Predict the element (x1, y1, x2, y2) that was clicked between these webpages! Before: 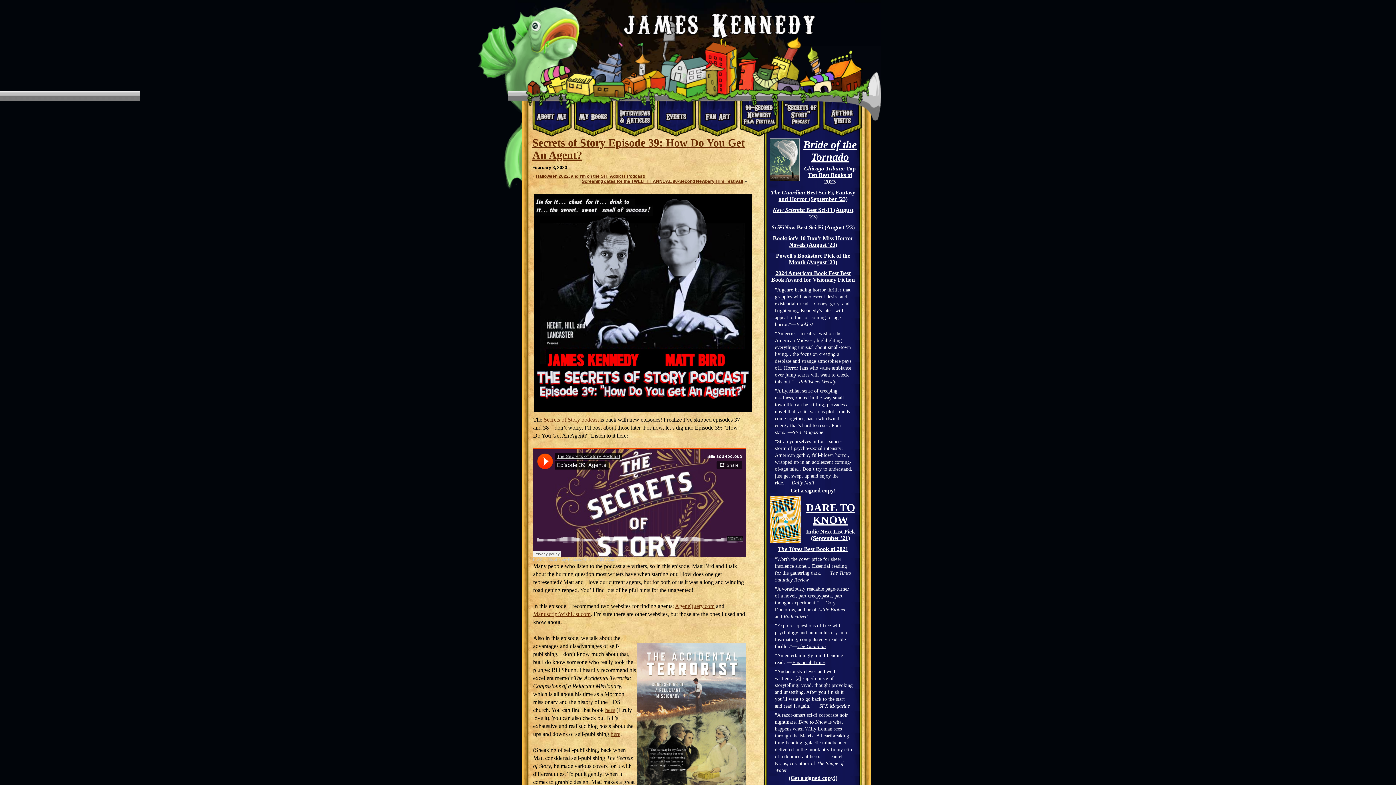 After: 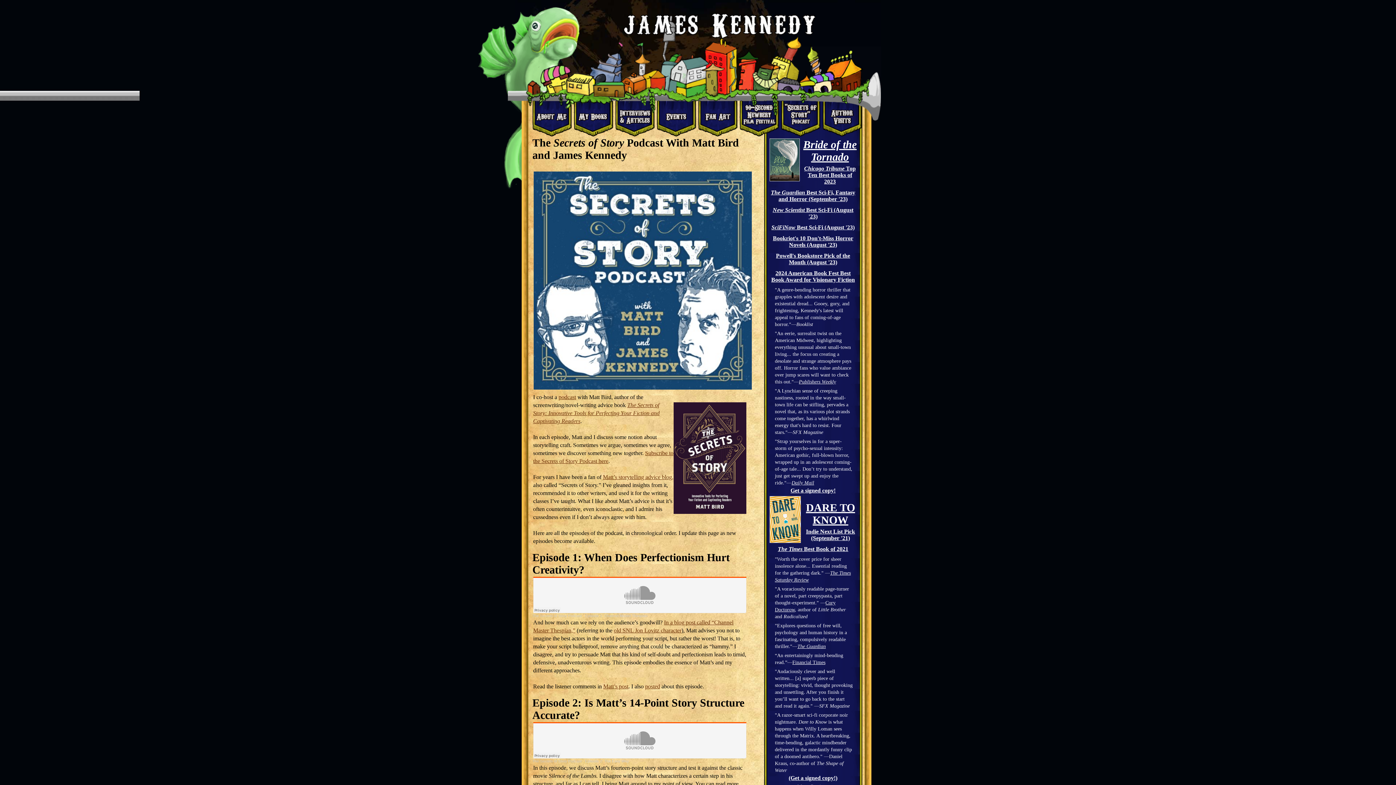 Action: bbox: (781, 98, 820, 131)